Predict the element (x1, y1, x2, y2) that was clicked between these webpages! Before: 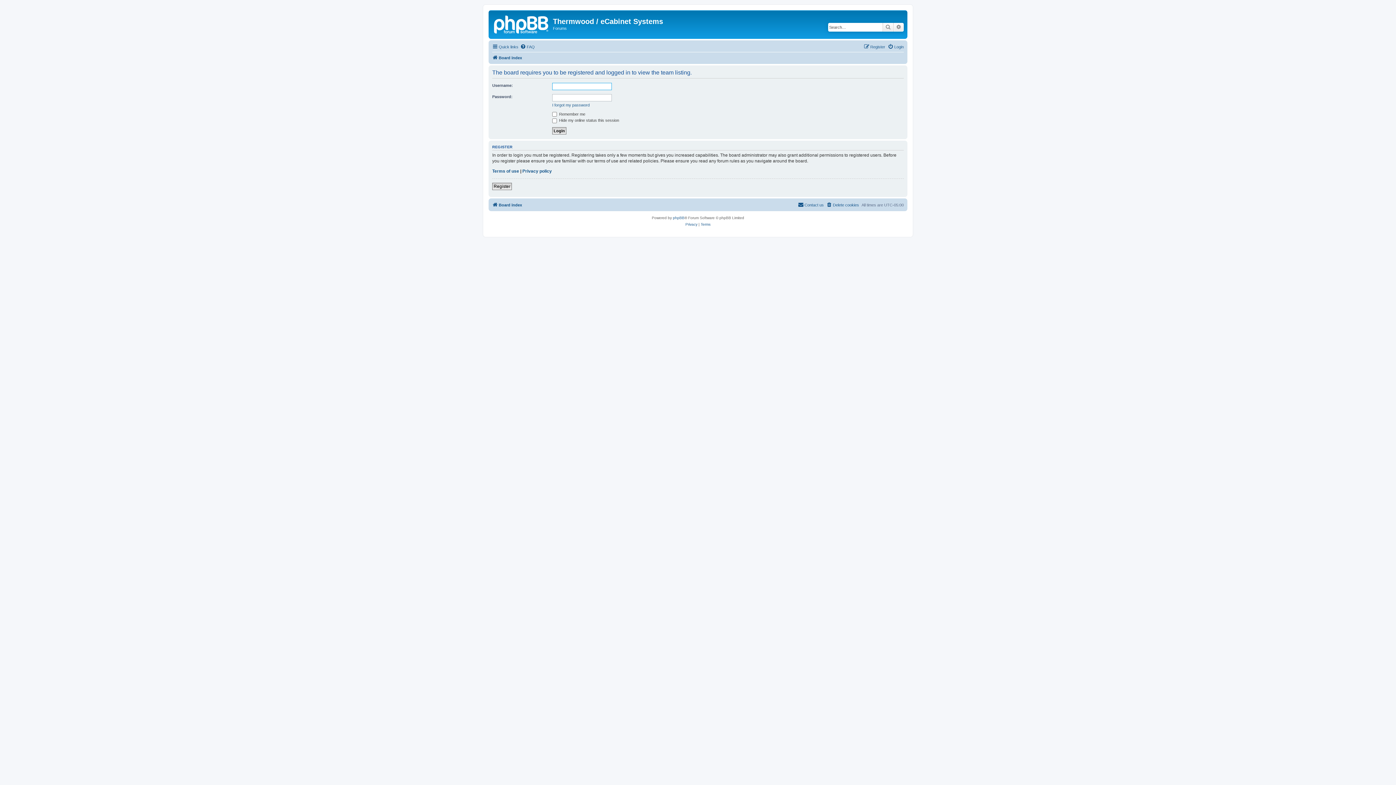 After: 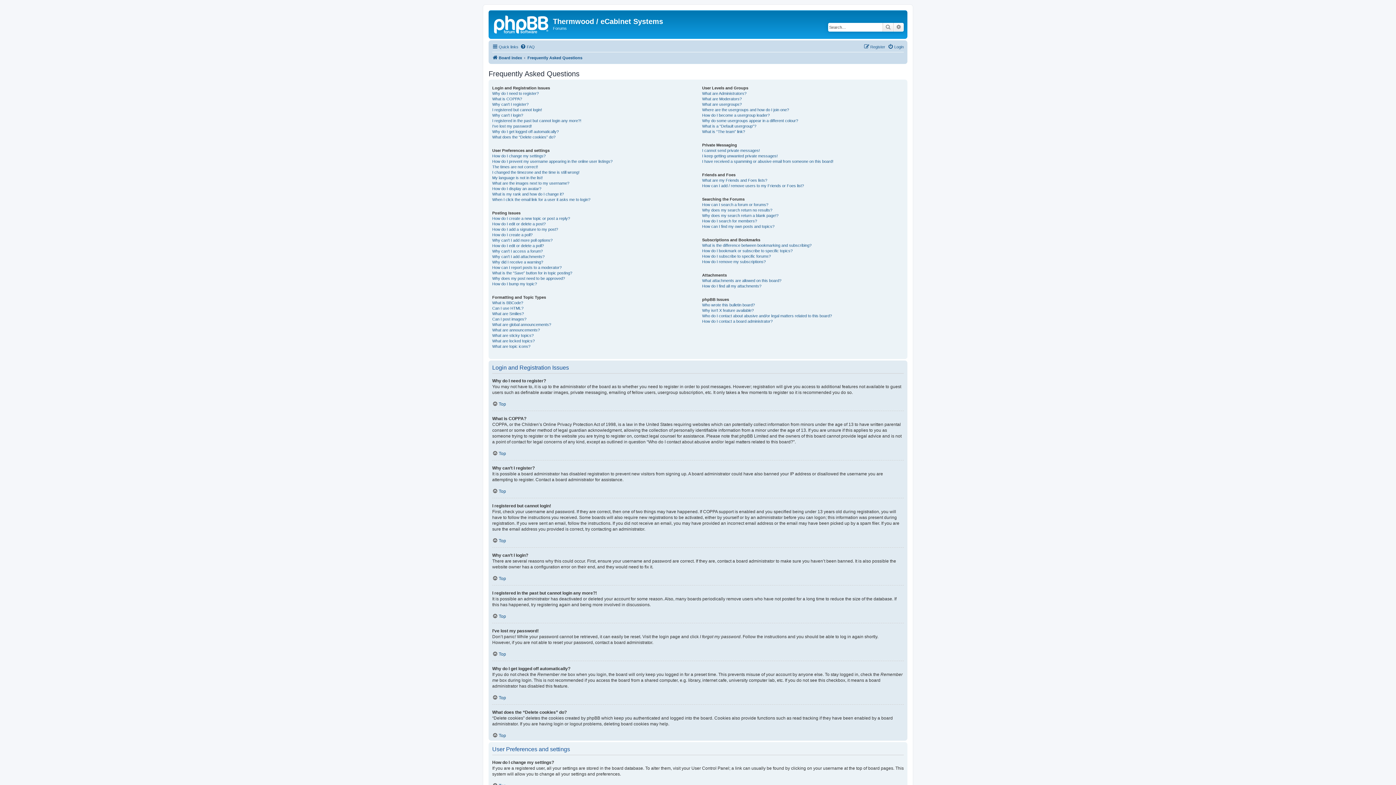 Action: label: FAQ bbox: (520, 42, 534, 51)